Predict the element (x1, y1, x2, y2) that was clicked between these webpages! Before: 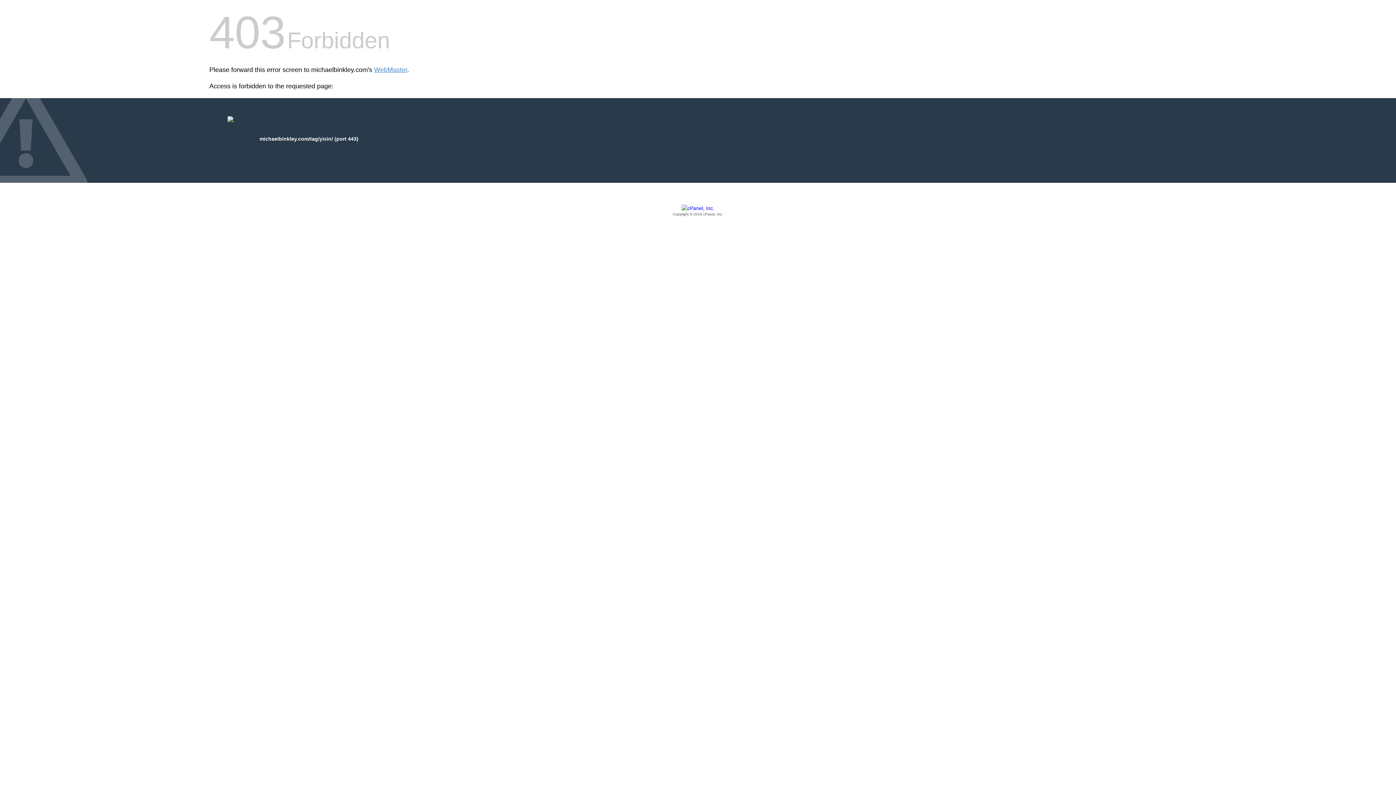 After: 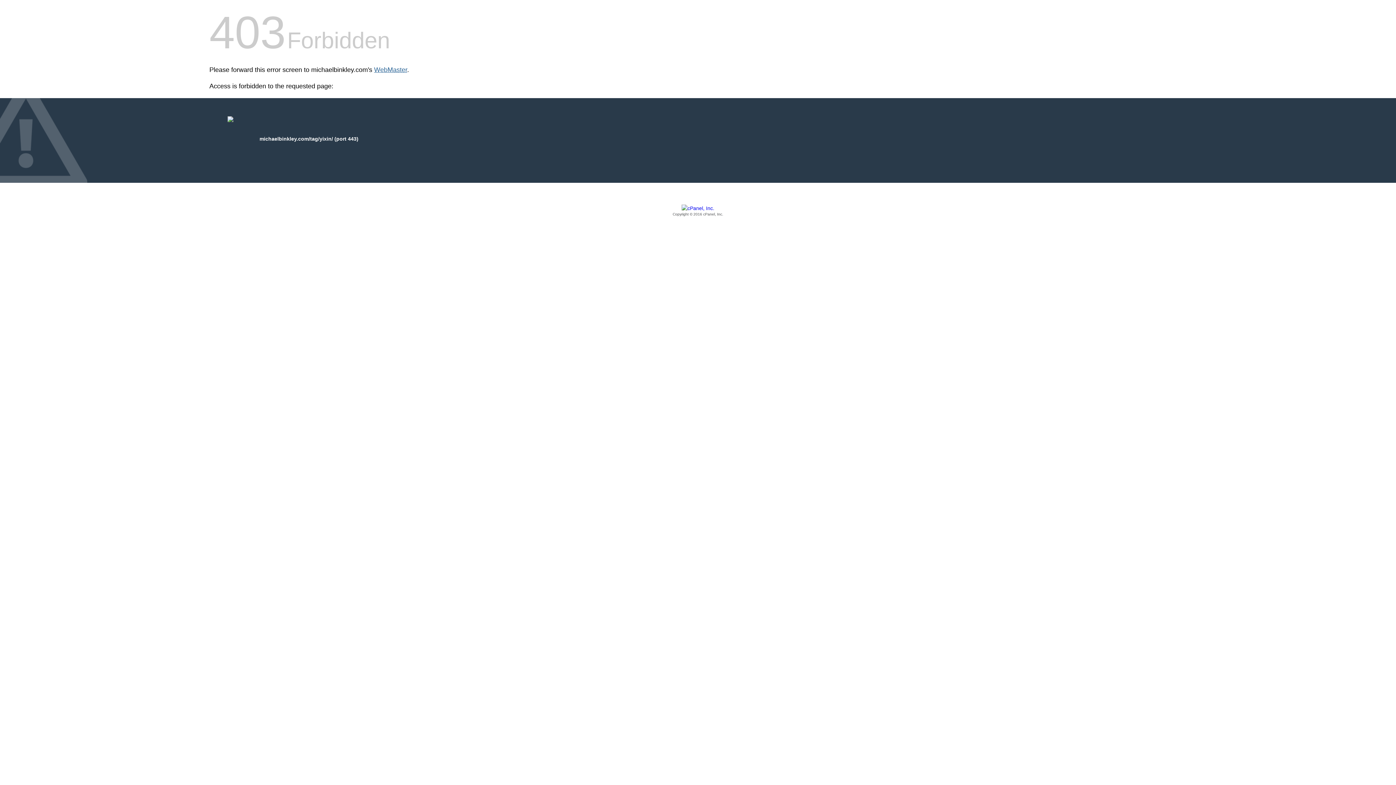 Action: bbox: (374, 66, 407, 73) label: WebMaster